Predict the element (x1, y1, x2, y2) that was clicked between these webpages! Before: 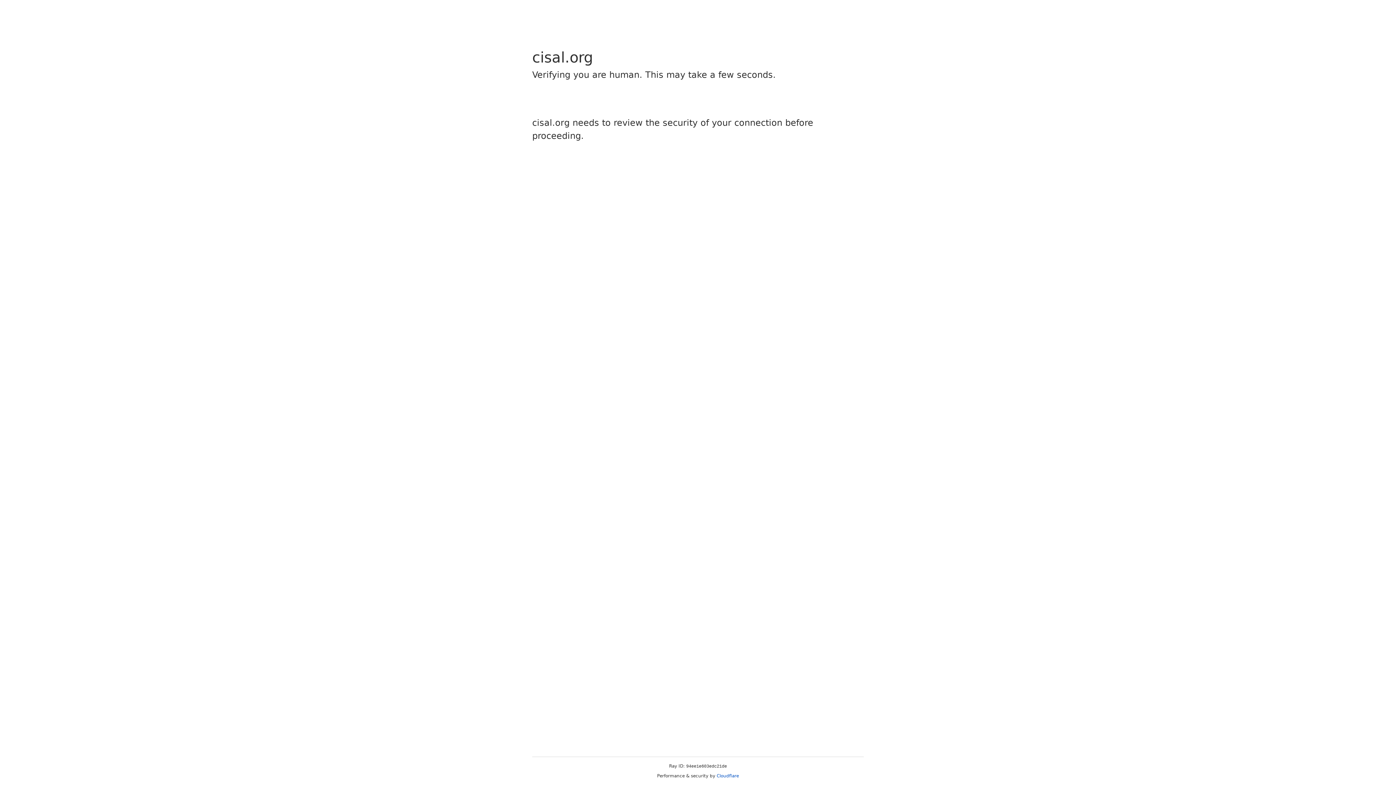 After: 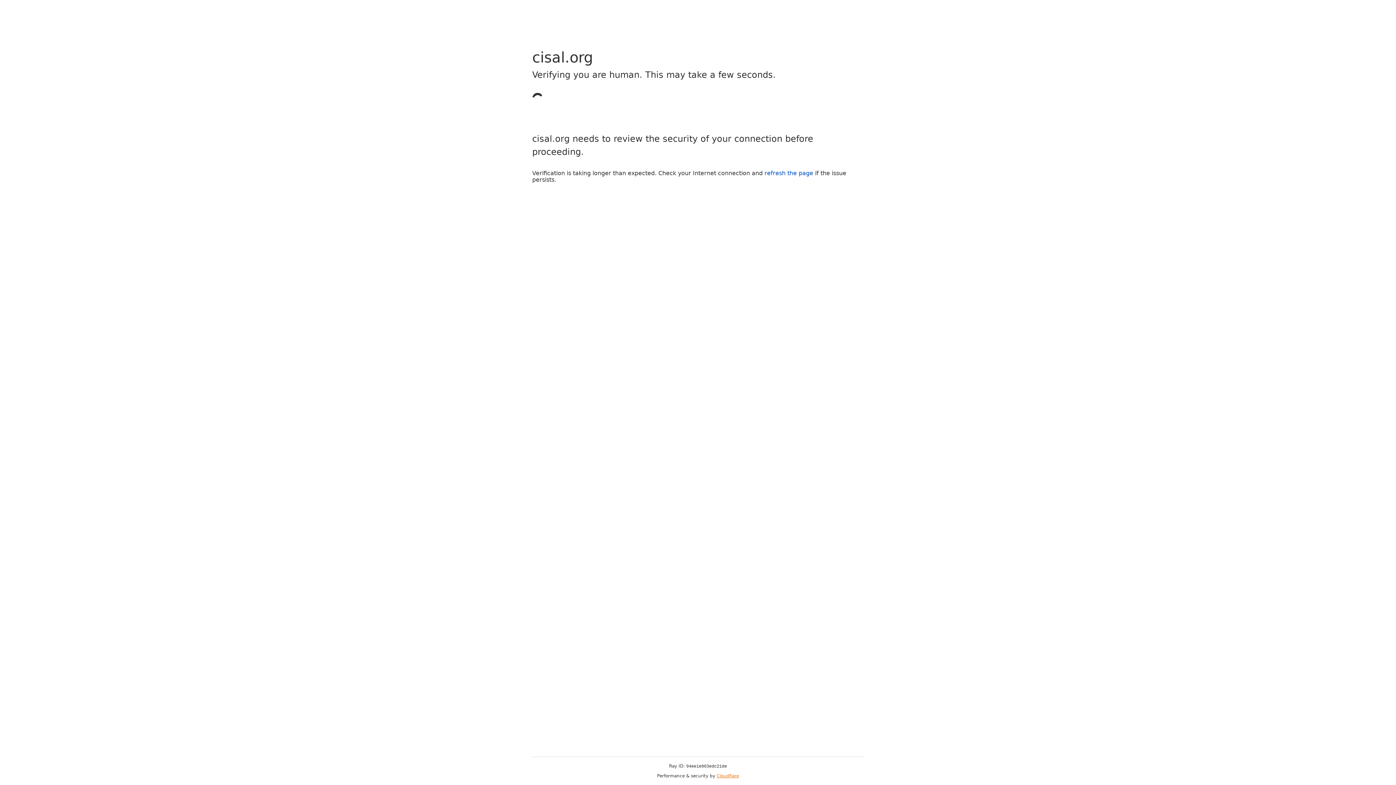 Action: label: Cloudflare bbox: (716, 773, 739, 778)